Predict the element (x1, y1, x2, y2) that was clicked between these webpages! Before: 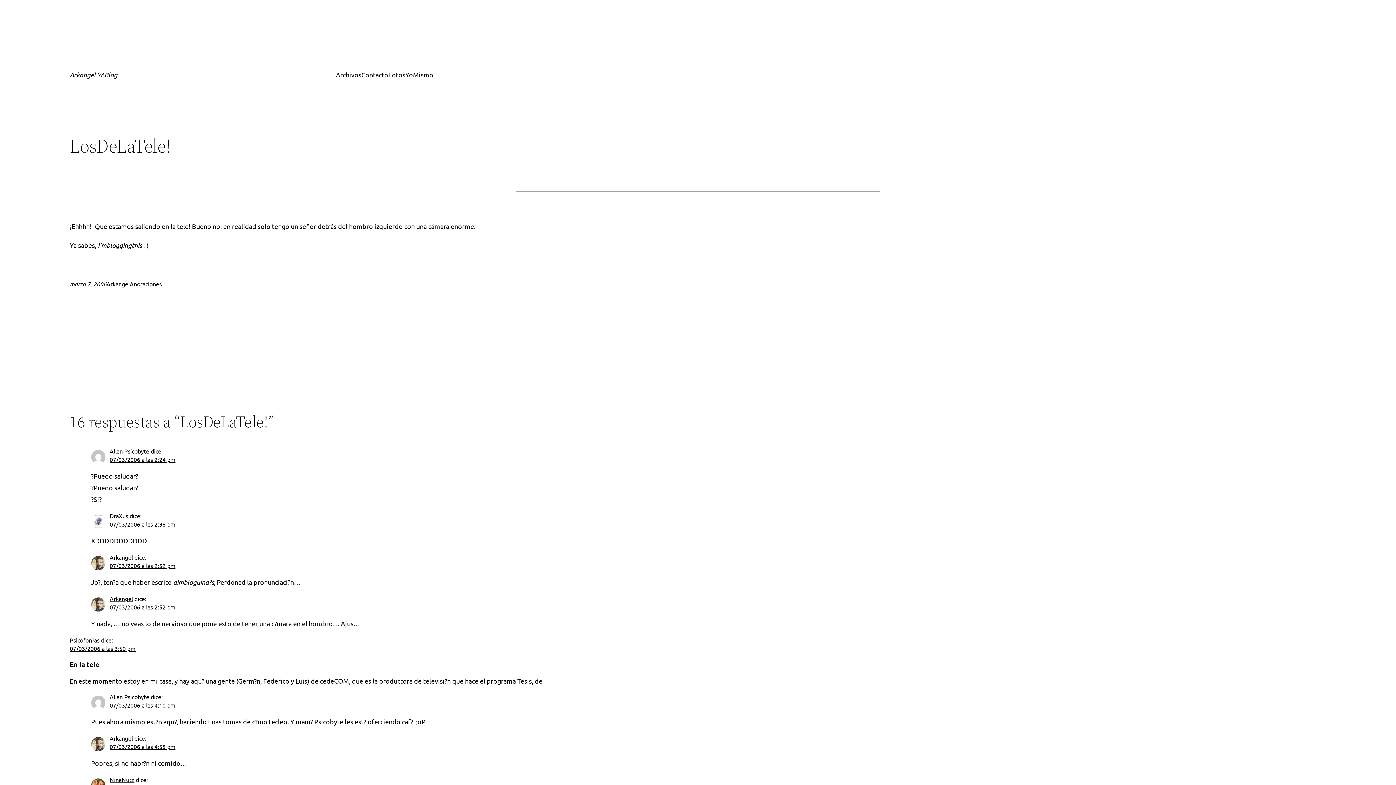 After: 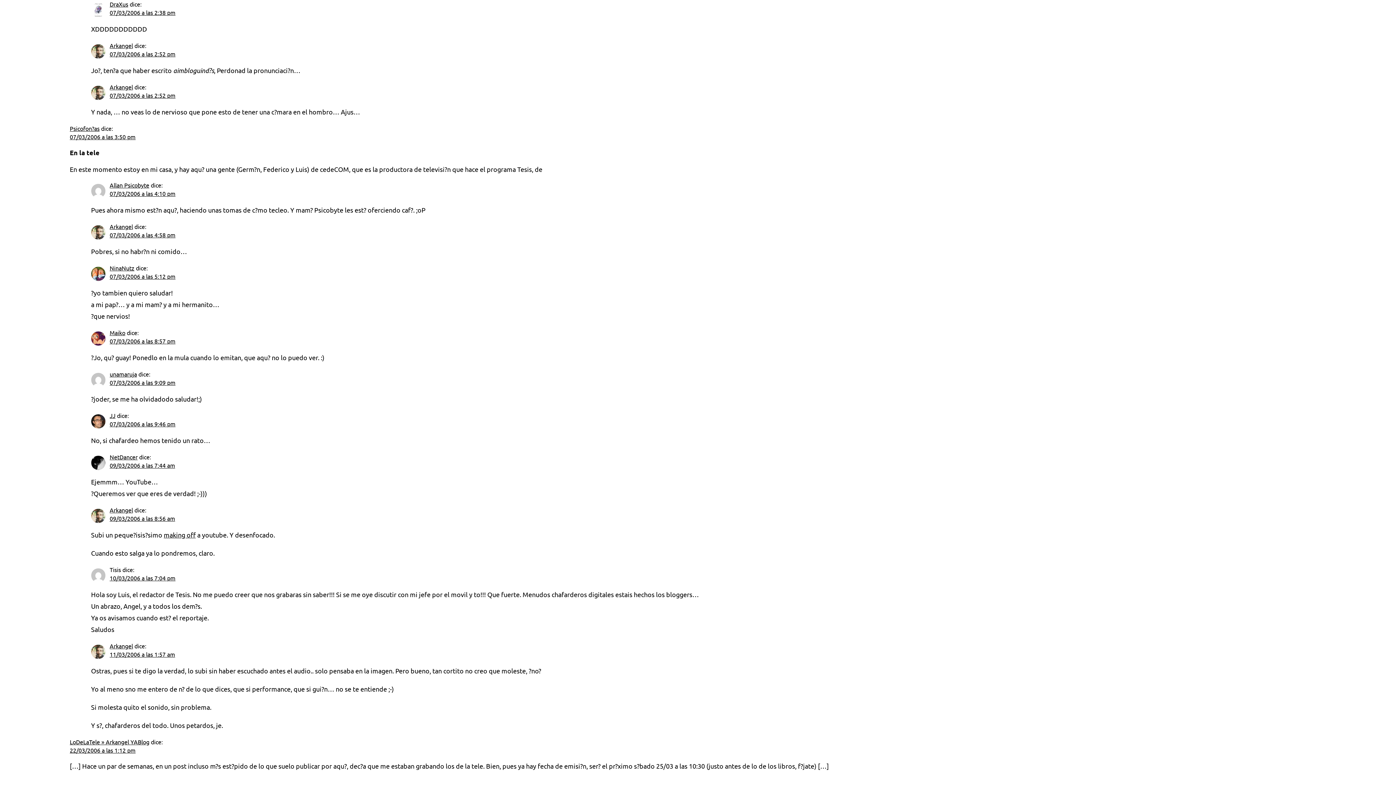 Action: label: 07/03/2006 a las 2:38 pm bbox: (109, 520, 175, 528)